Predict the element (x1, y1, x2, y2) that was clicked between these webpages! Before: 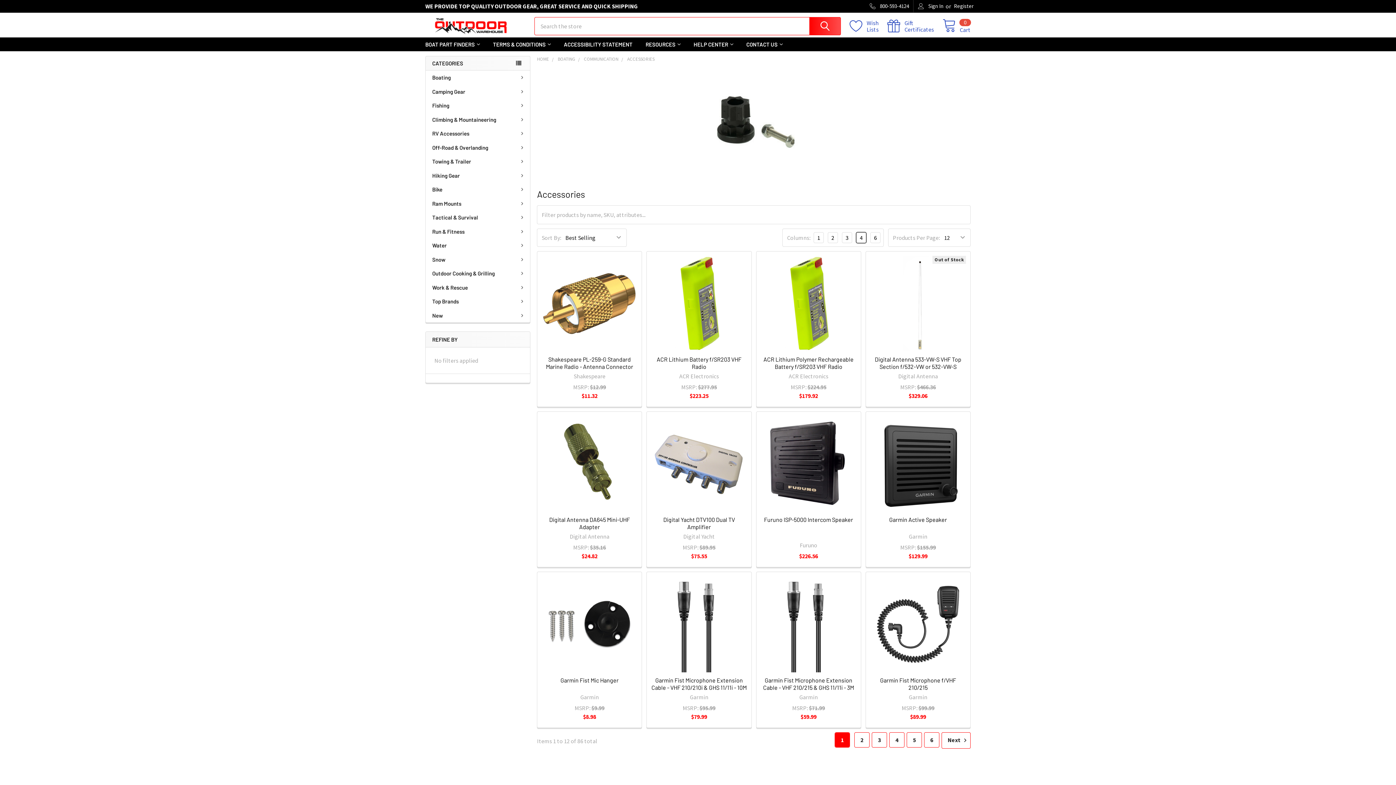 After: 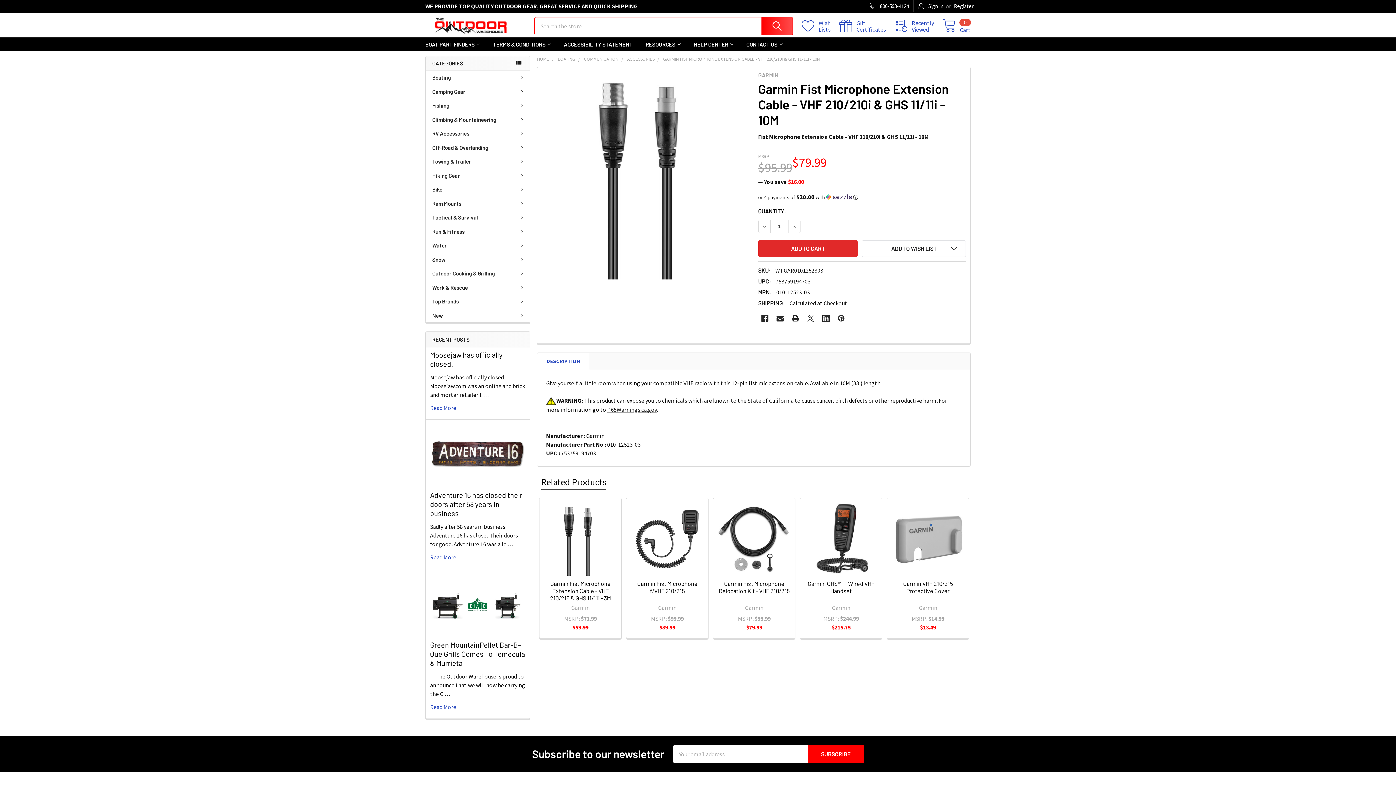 Action: bbox: (651, 576, 747, 672)